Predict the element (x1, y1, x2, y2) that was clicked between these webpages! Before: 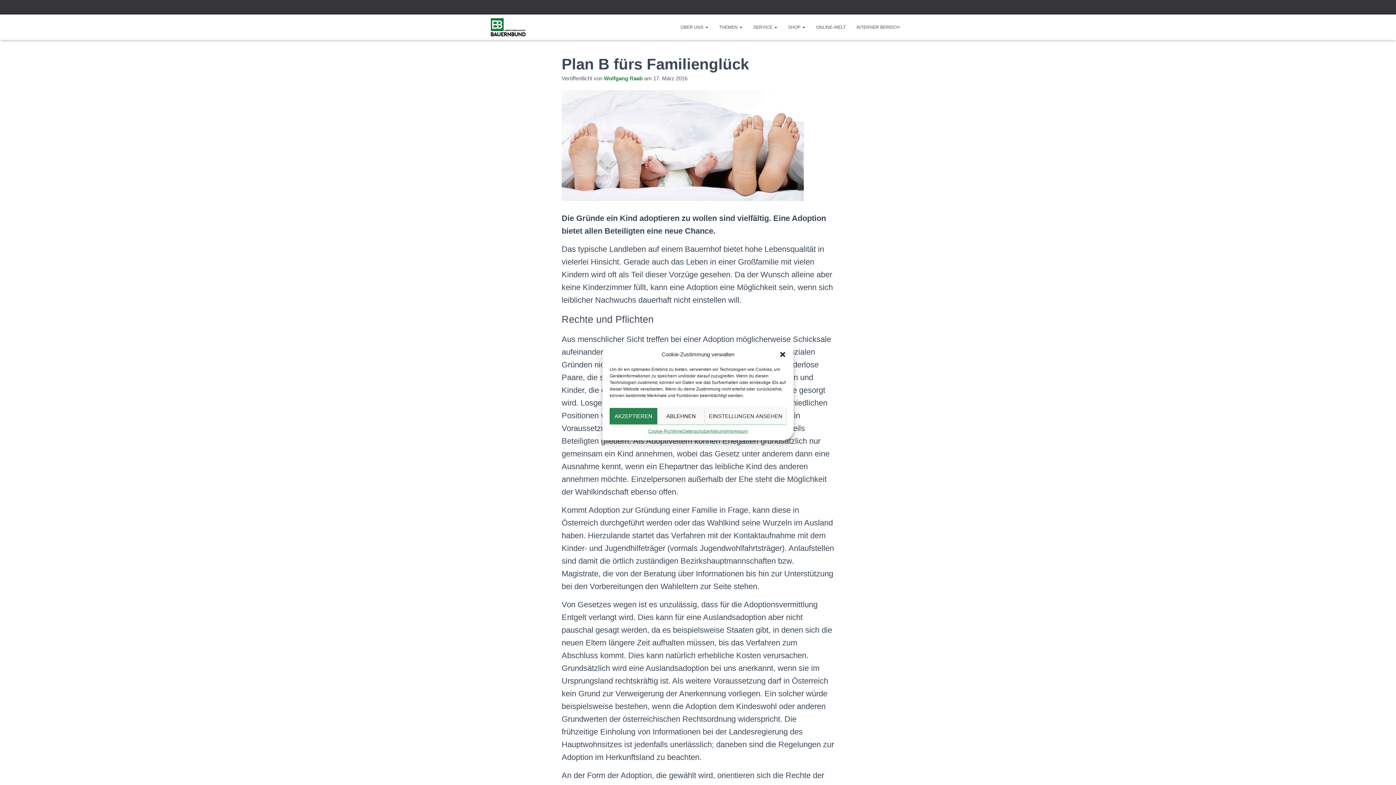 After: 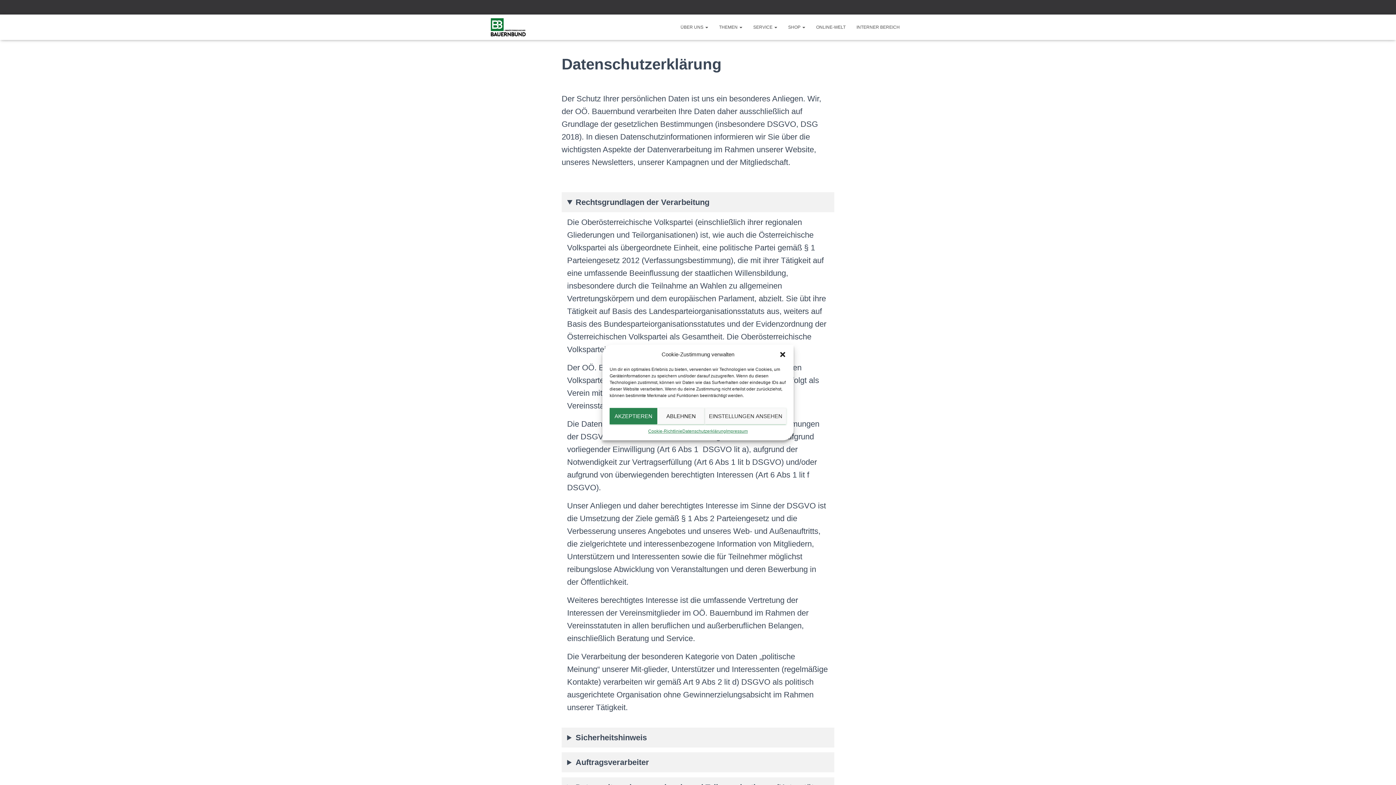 Action: label: Datenschutzerklärung bbox: (682, 428, 726, 435)